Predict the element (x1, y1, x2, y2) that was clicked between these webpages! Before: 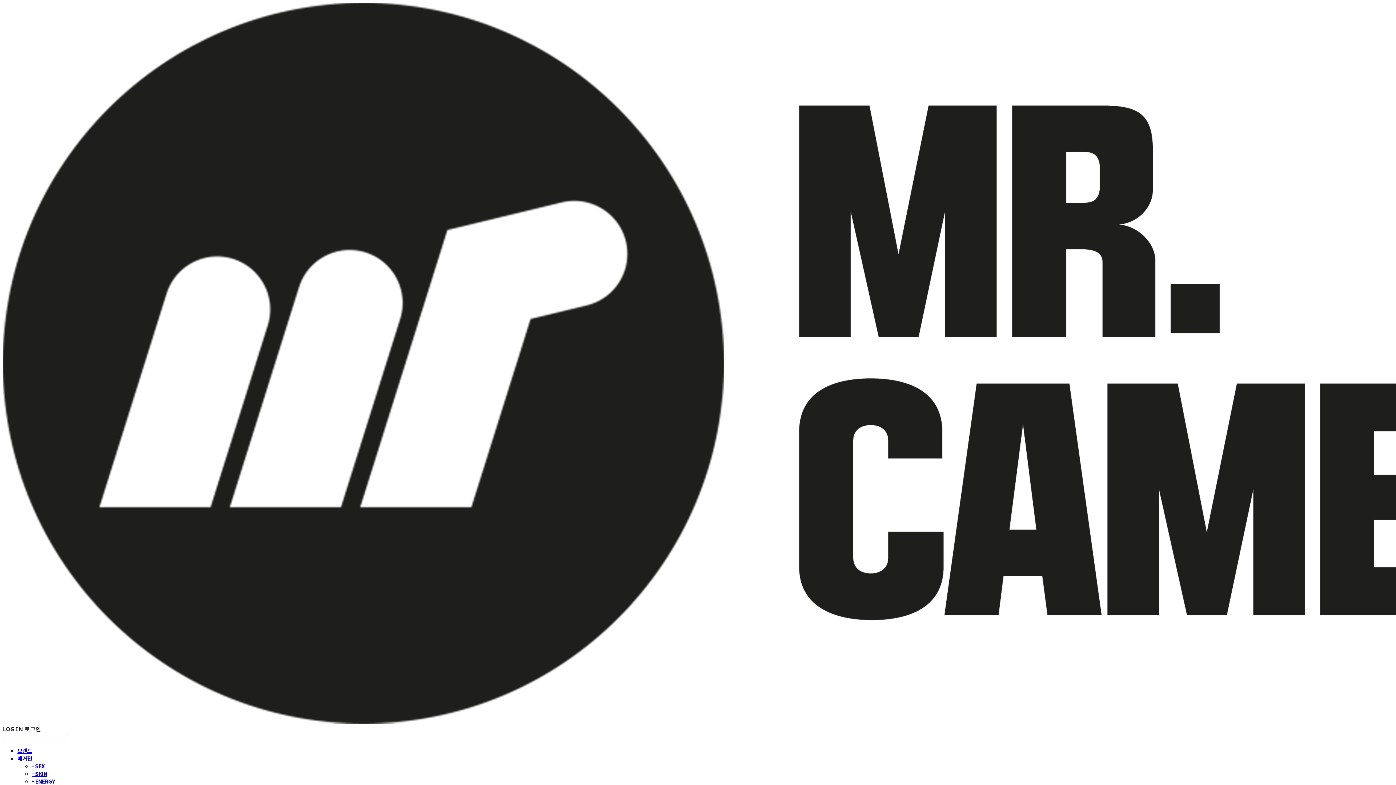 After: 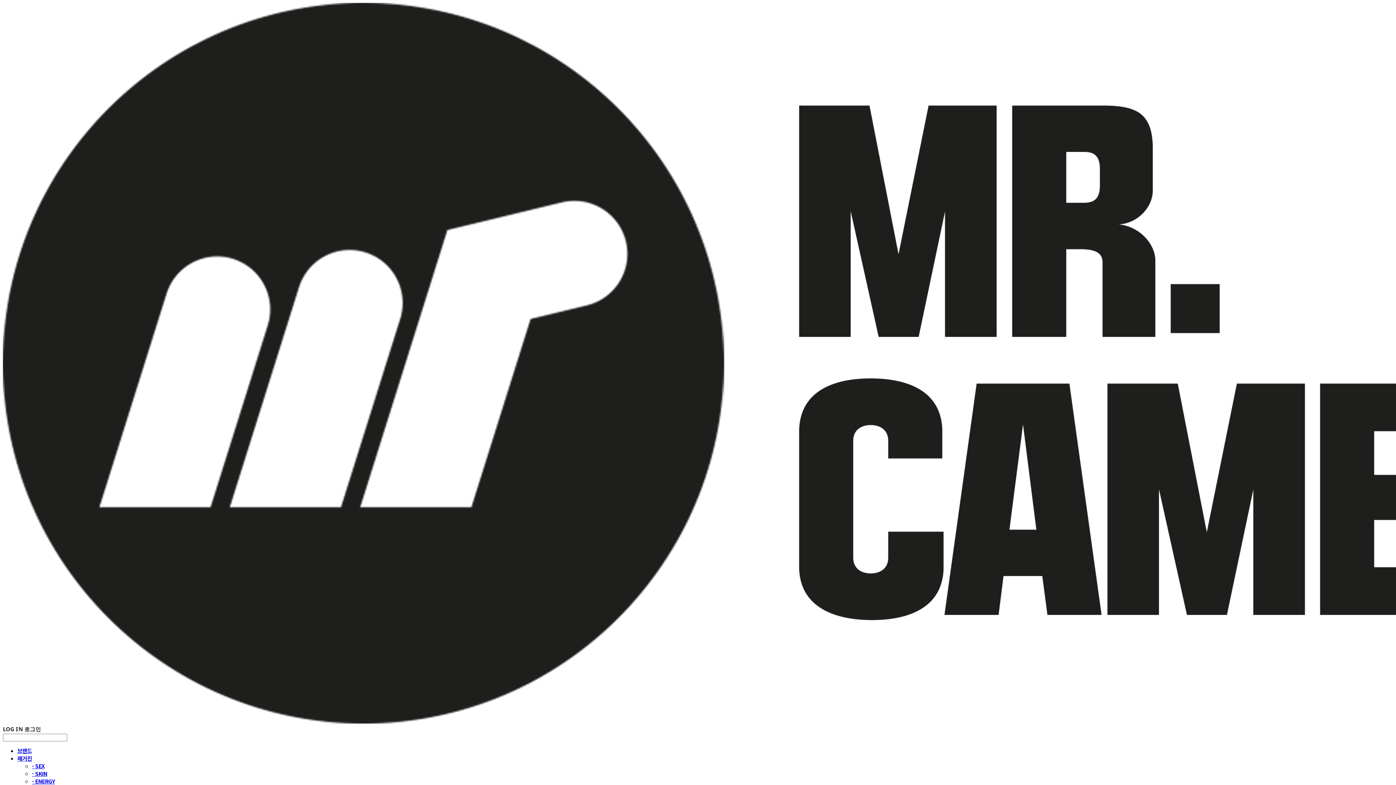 Action: bbox: (2, 718, 1613, 725)